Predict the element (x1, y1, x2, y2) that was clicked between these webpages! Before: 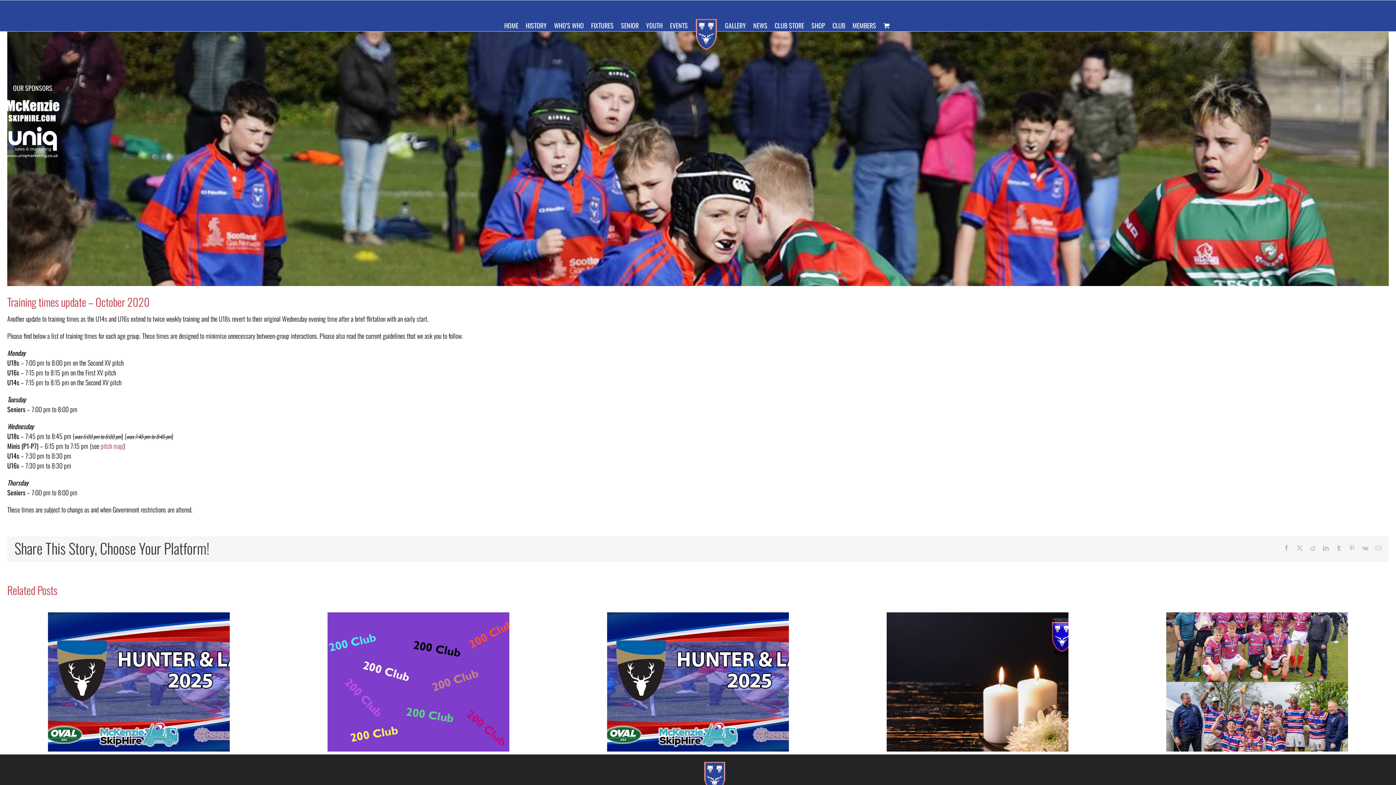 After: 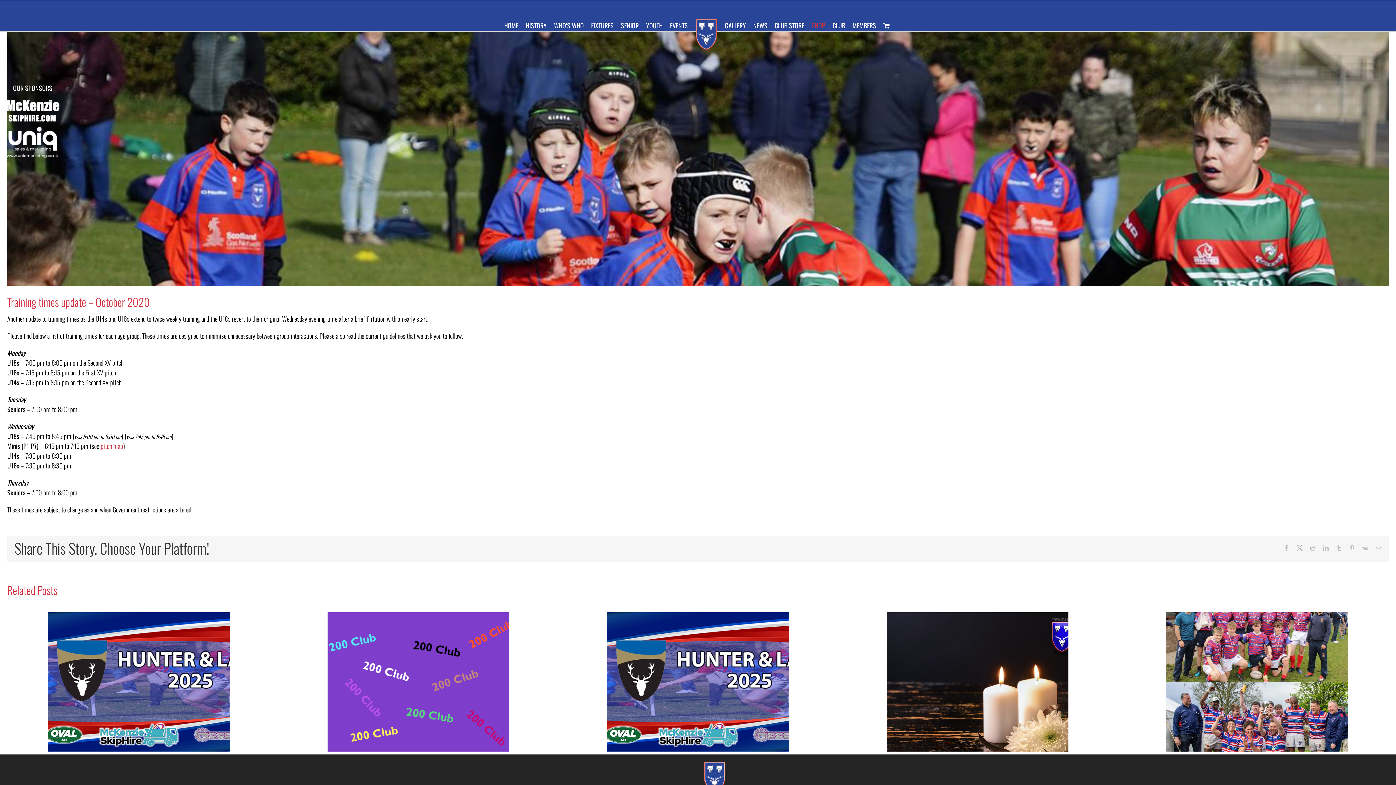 Action: label: SHOP bbox: (811, 10, 825, 40)